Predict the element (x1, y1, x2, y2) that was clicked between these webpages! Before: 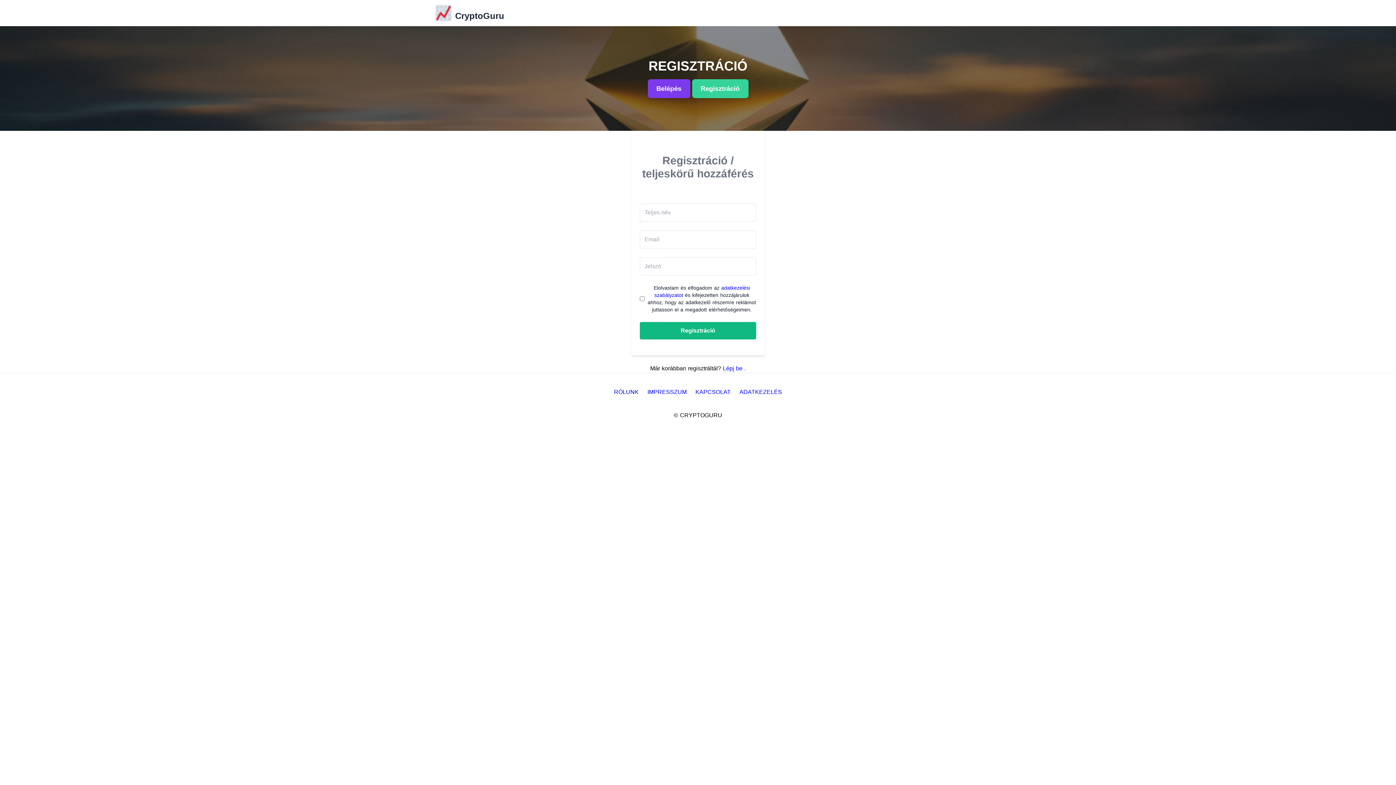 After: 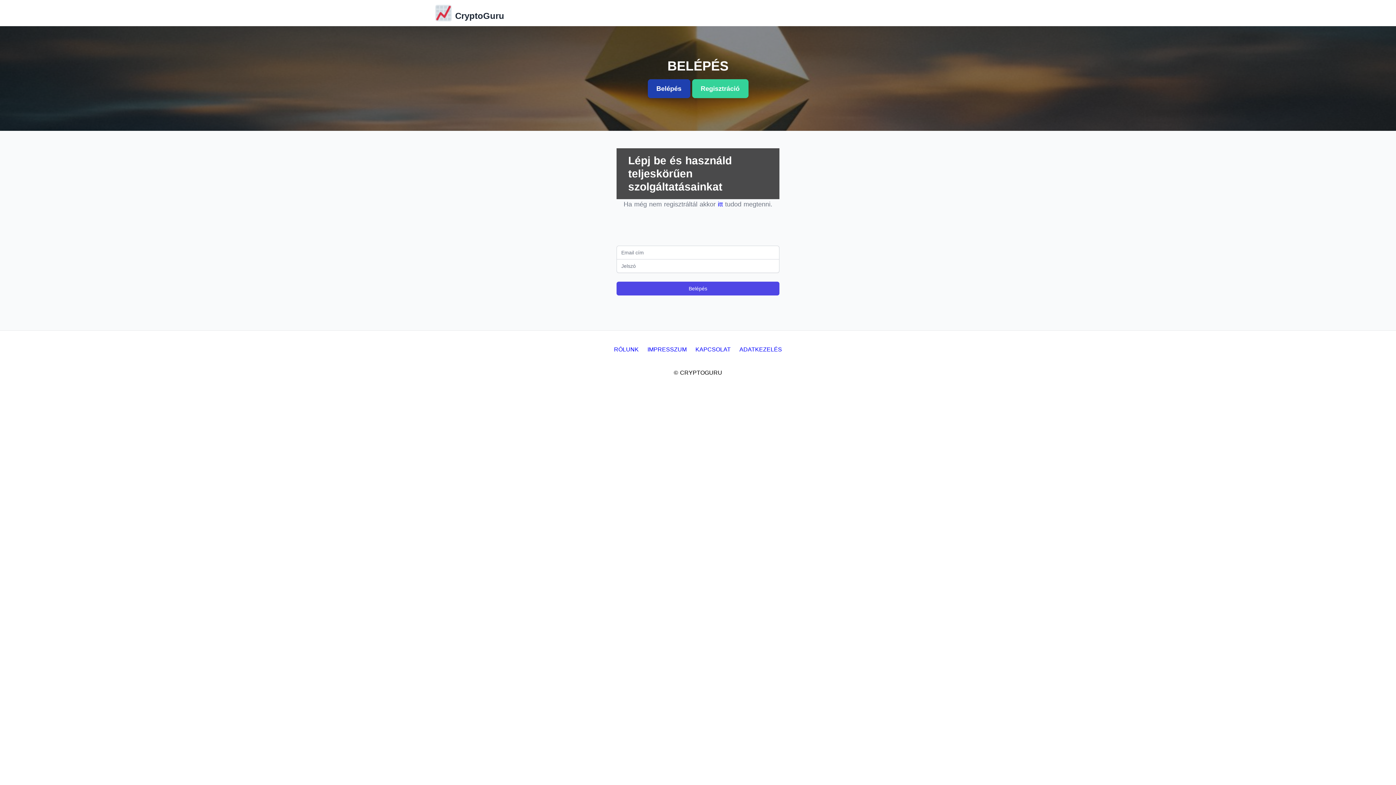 Action: bbox: (647, 85, 690, 92) label: Belépés